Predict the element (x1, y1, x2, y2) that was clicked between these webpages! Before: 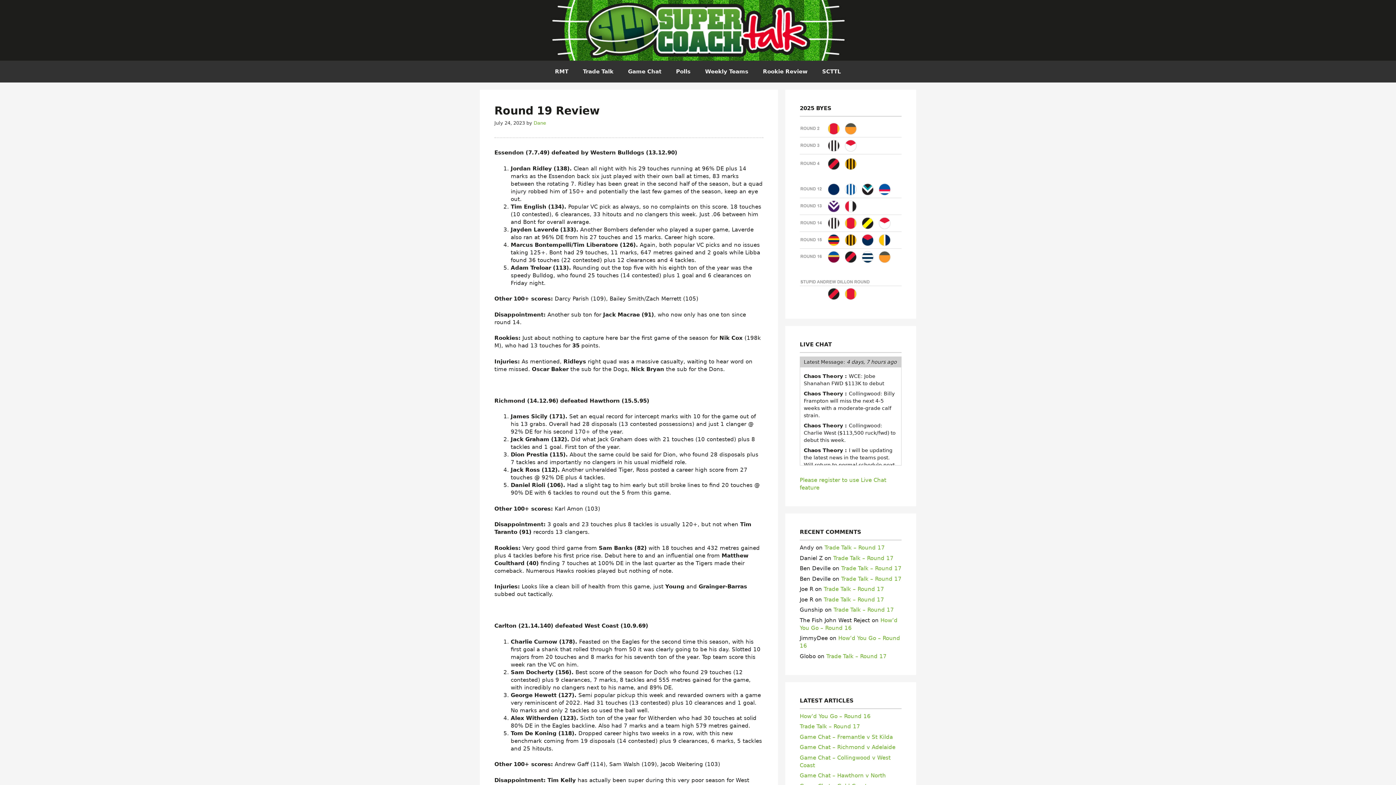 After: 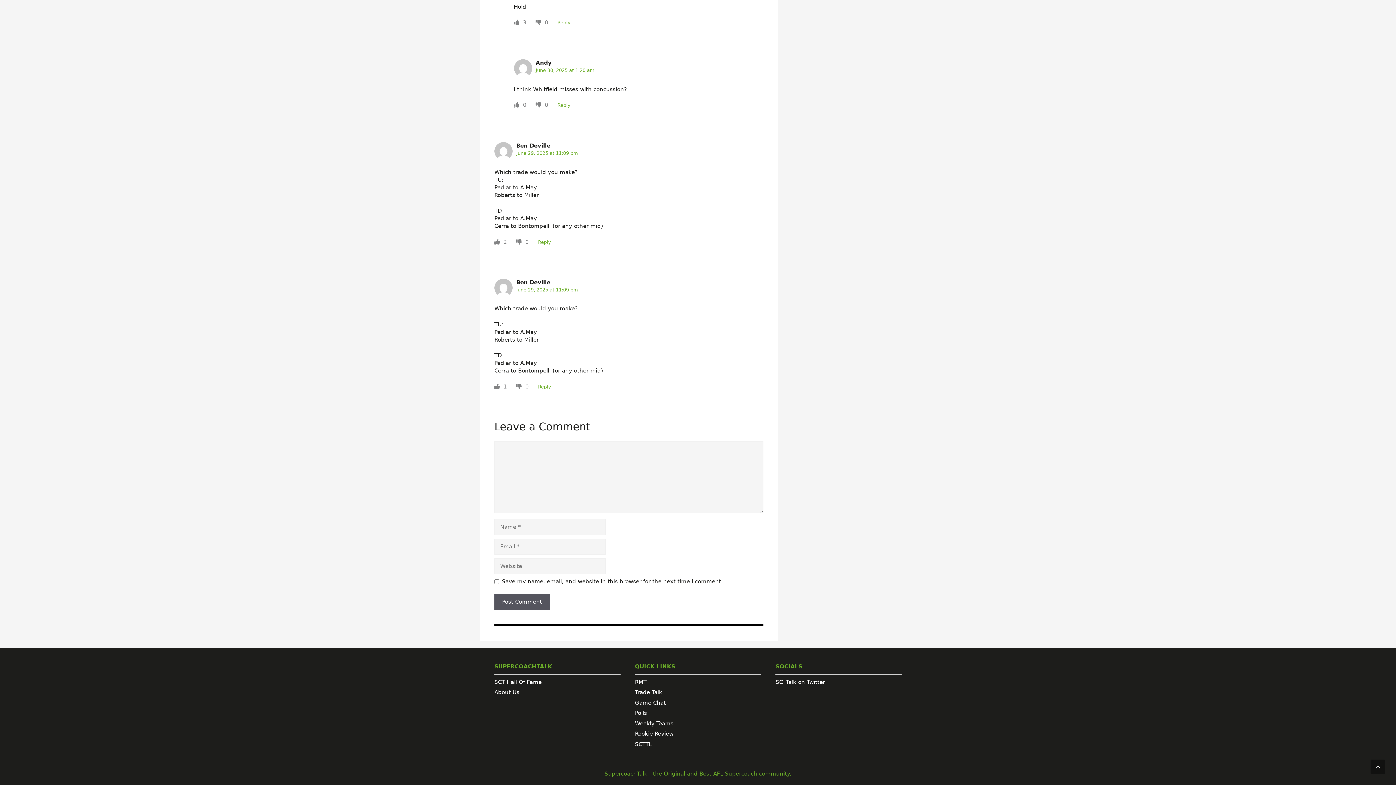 Action: label: Trade Talk – Round 17 bbox: (824, 544, 885, 551)